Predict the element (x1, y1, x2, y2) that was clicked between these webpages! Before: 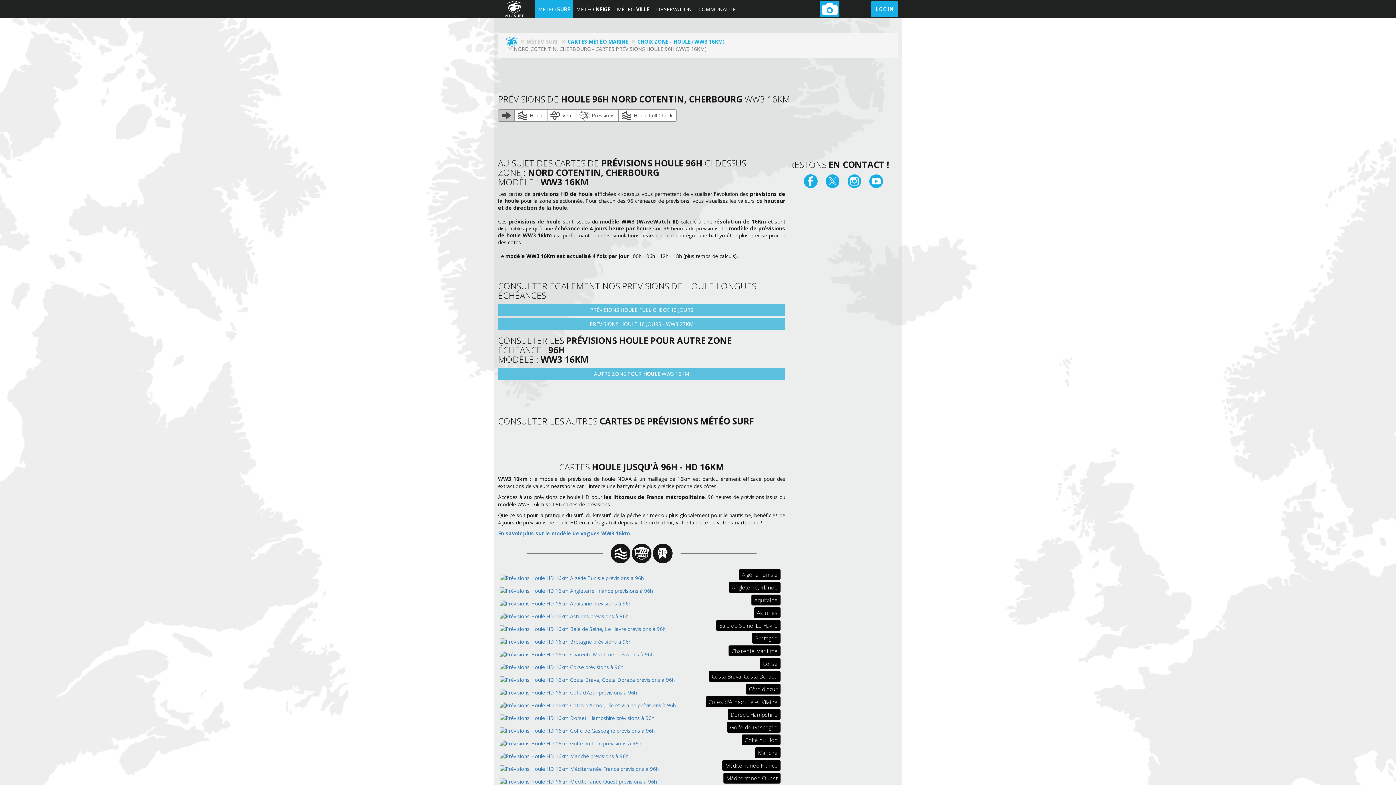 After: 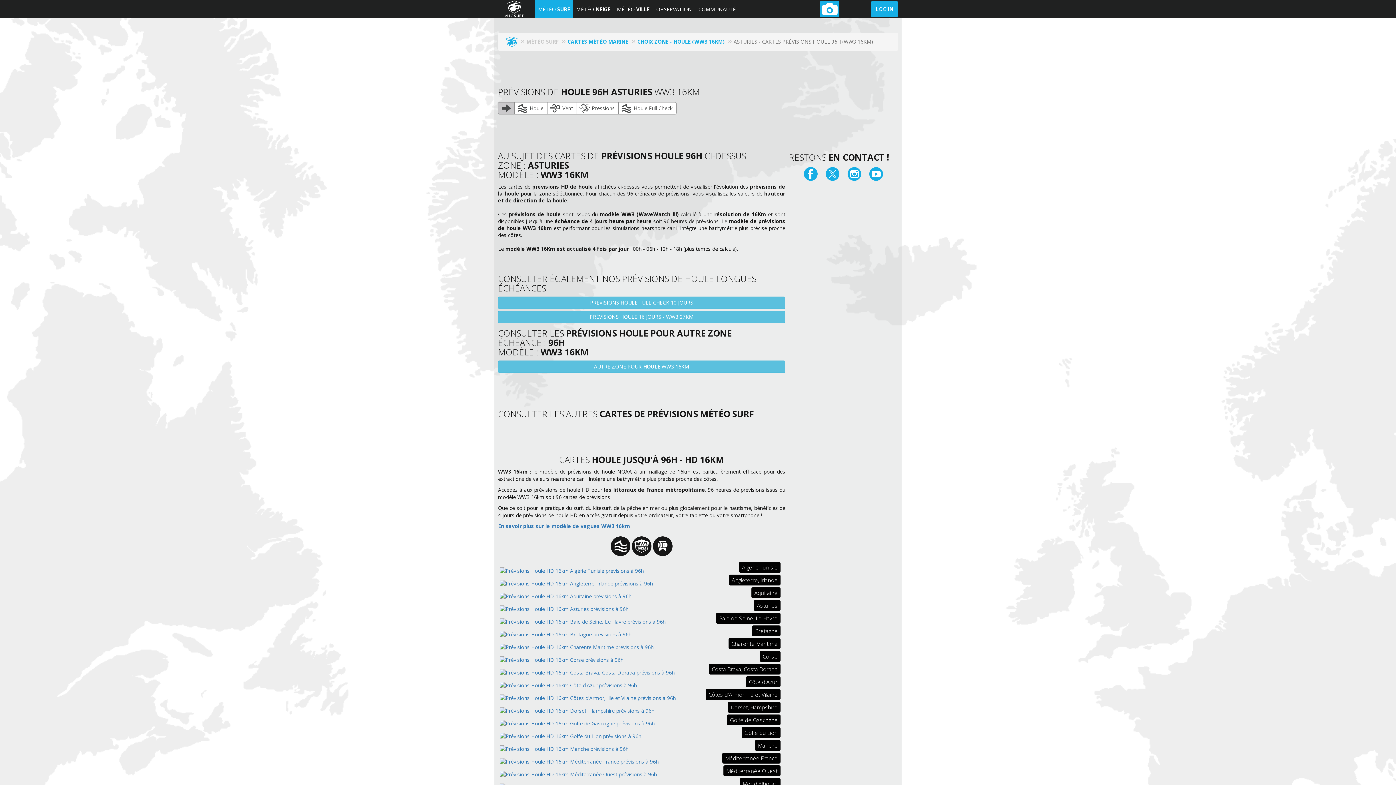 Action: bbox: (500, 613, 783, 620)